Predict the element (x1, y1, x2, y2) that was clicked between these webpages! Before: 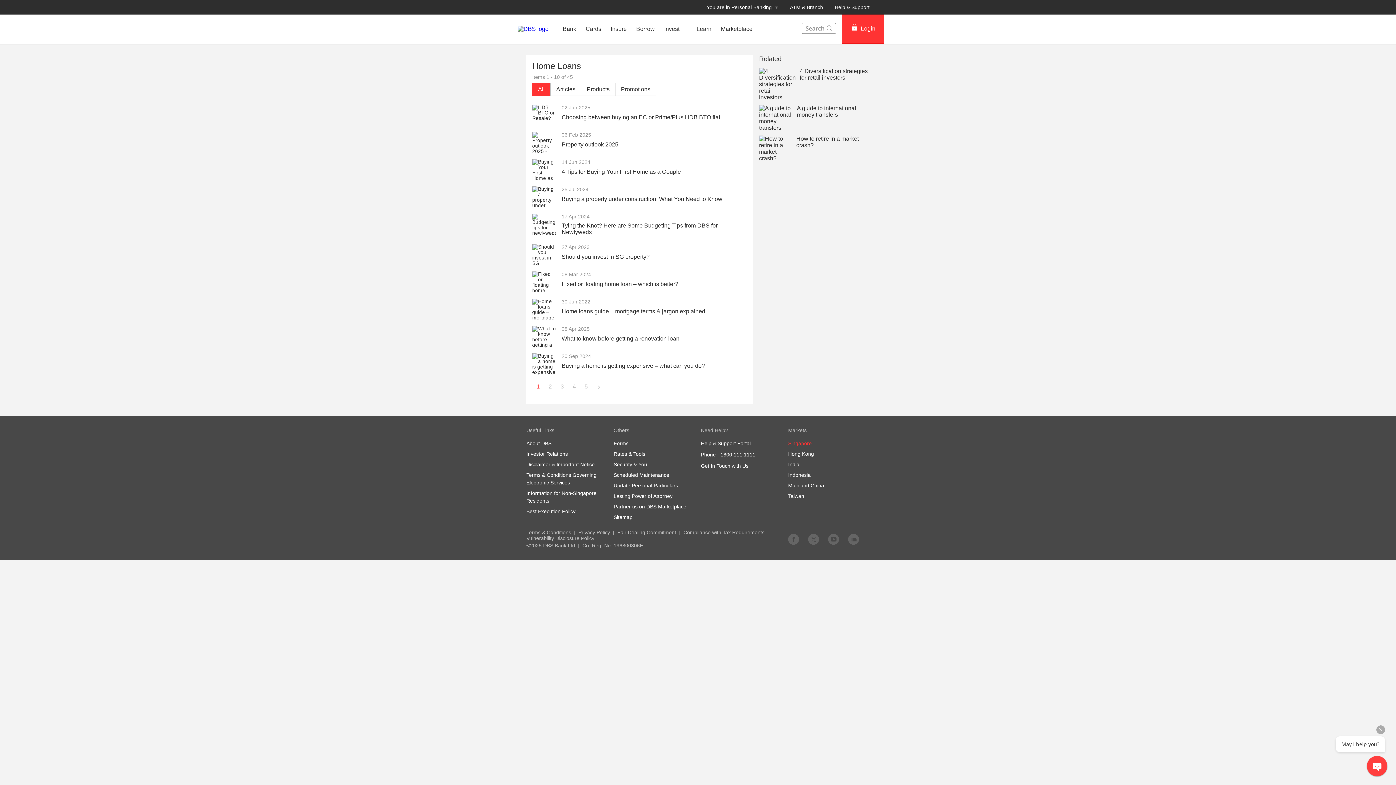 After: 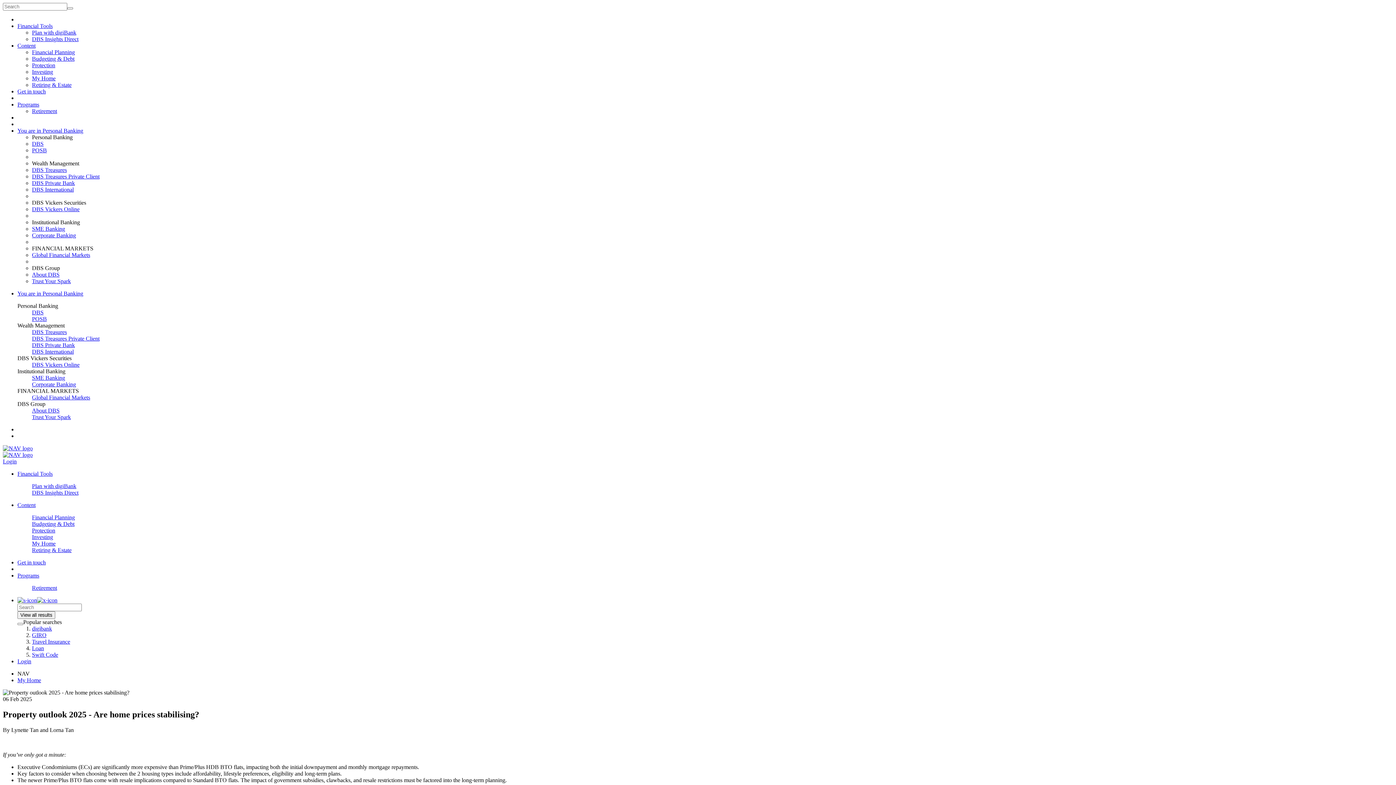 Action: bbox: (532, 132, 556, 153)